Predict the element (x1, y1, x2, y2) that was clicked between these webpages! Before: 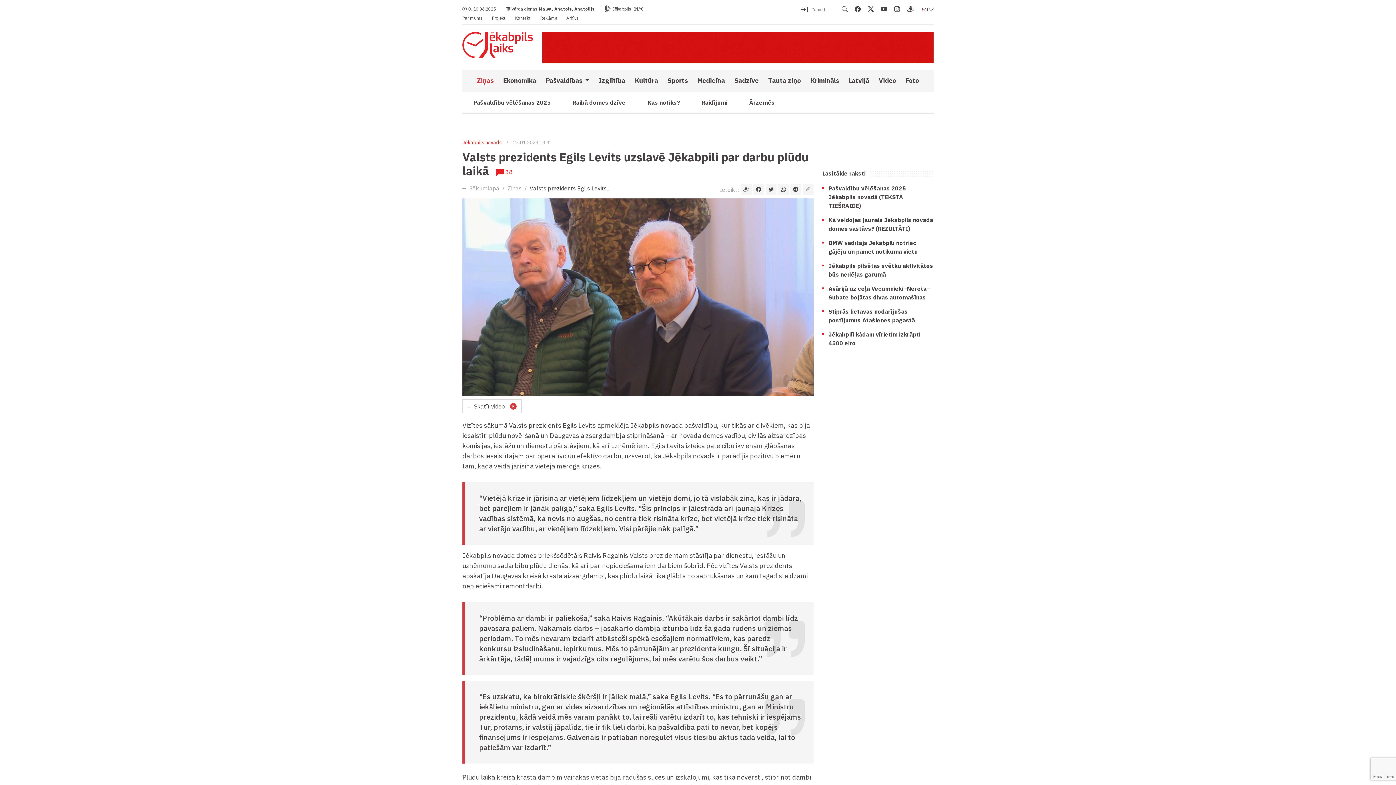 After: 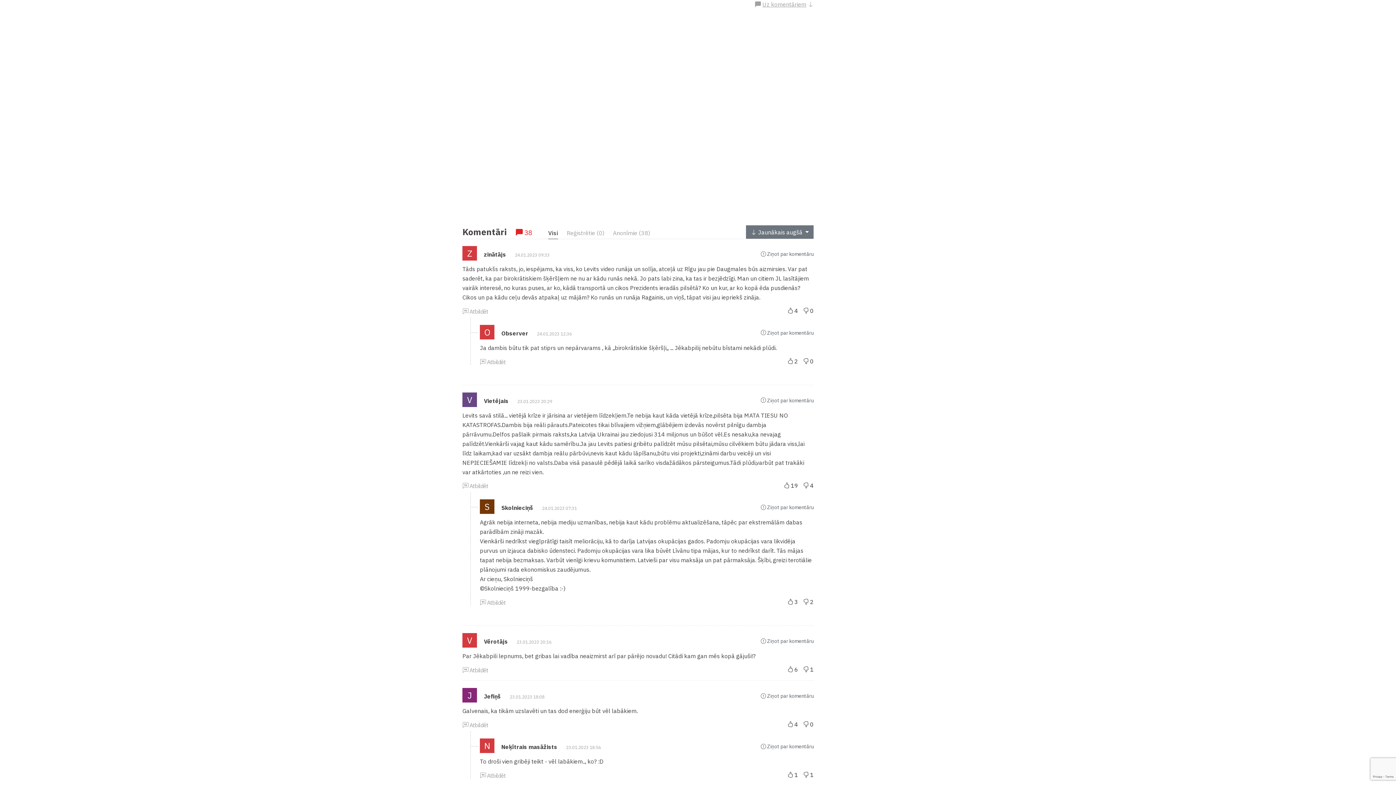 Action: label: Skatīt video bbox: (462, 399, 521, 413)